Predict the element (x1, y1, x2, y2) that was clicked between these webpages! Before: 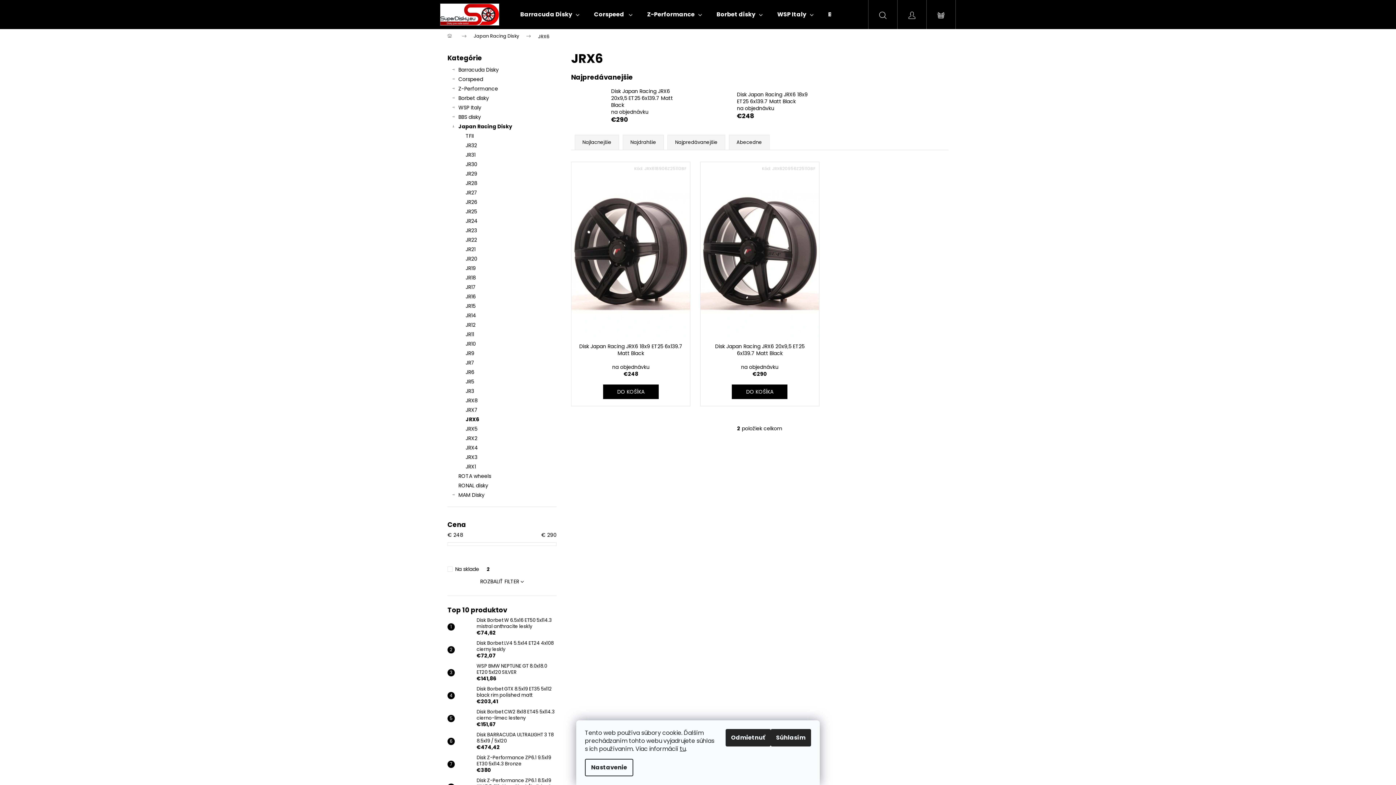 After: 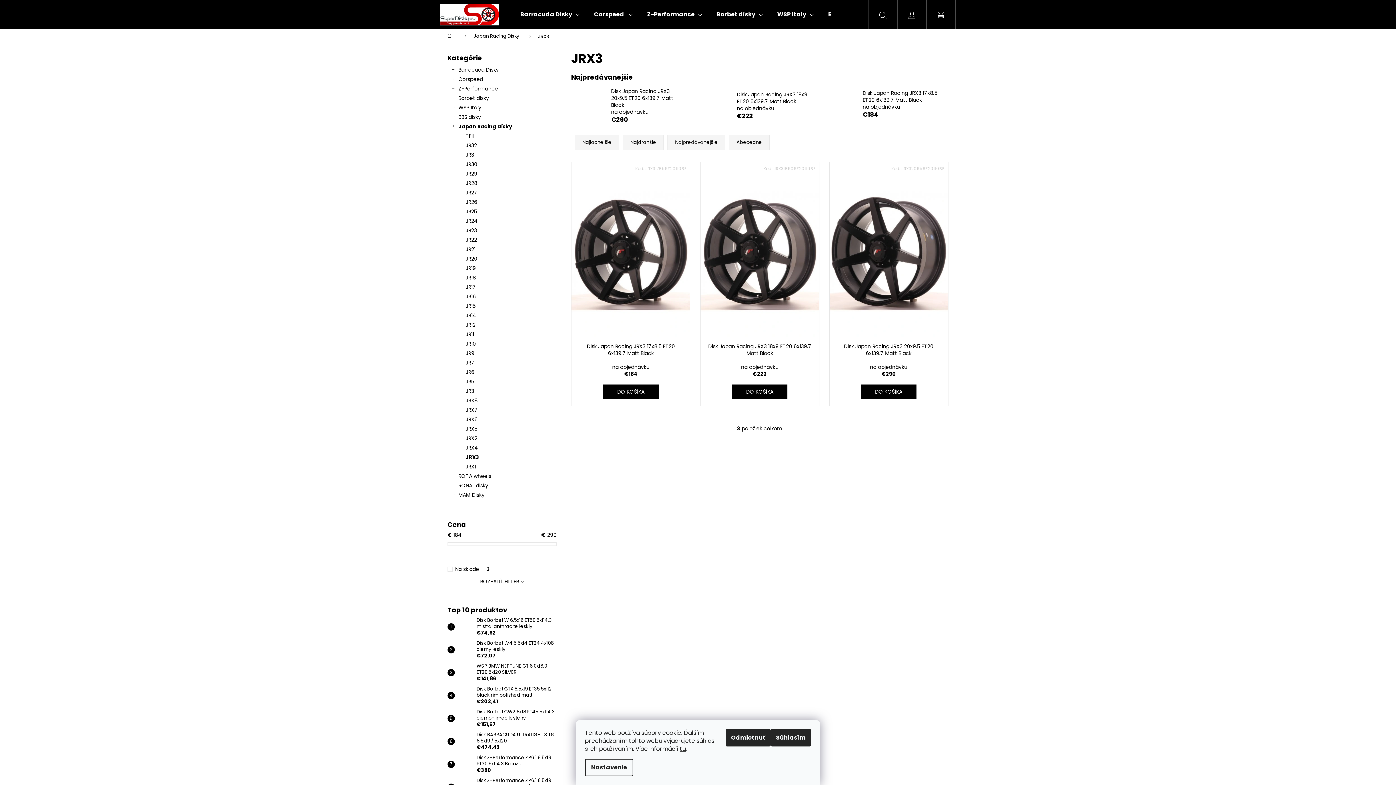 Action: bbox: (447, 452, 556, 462) label: JRX3